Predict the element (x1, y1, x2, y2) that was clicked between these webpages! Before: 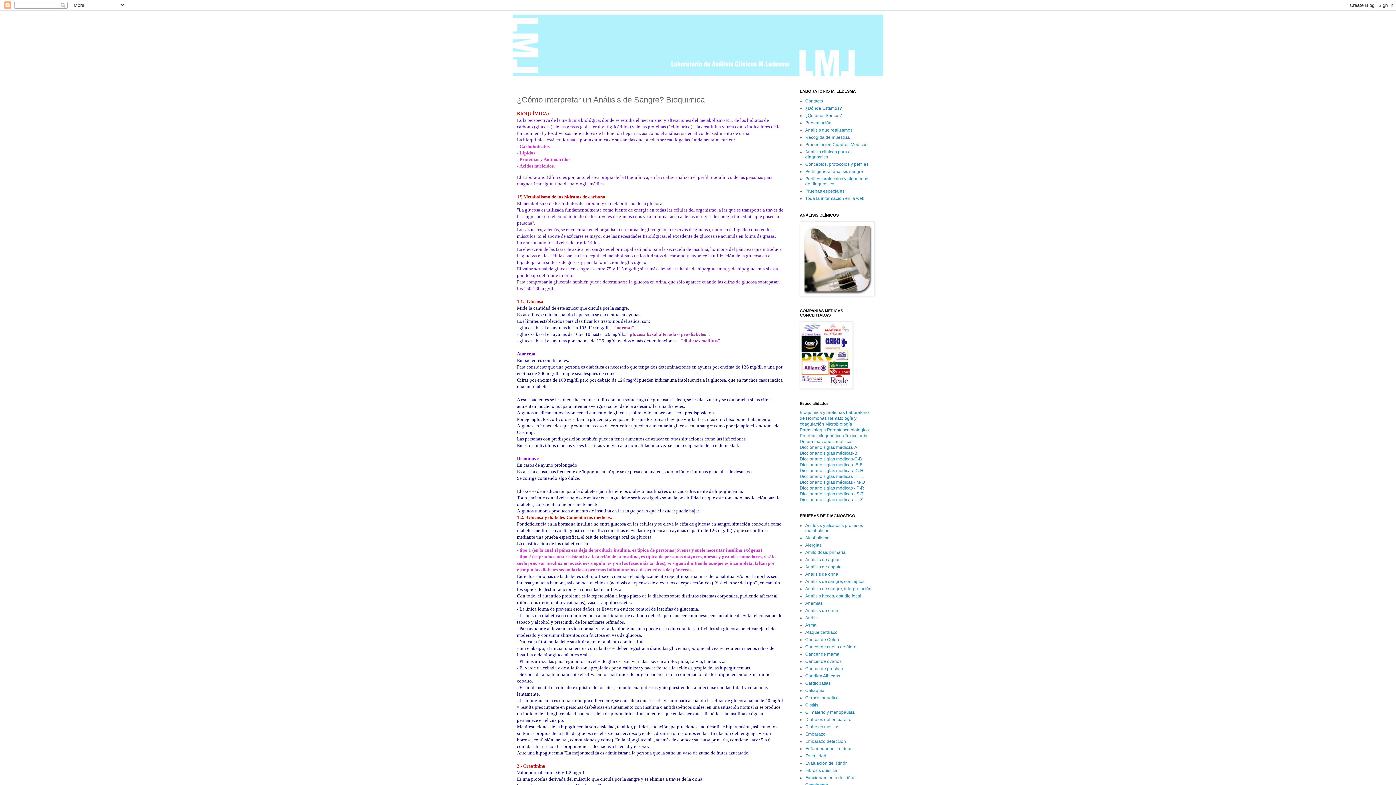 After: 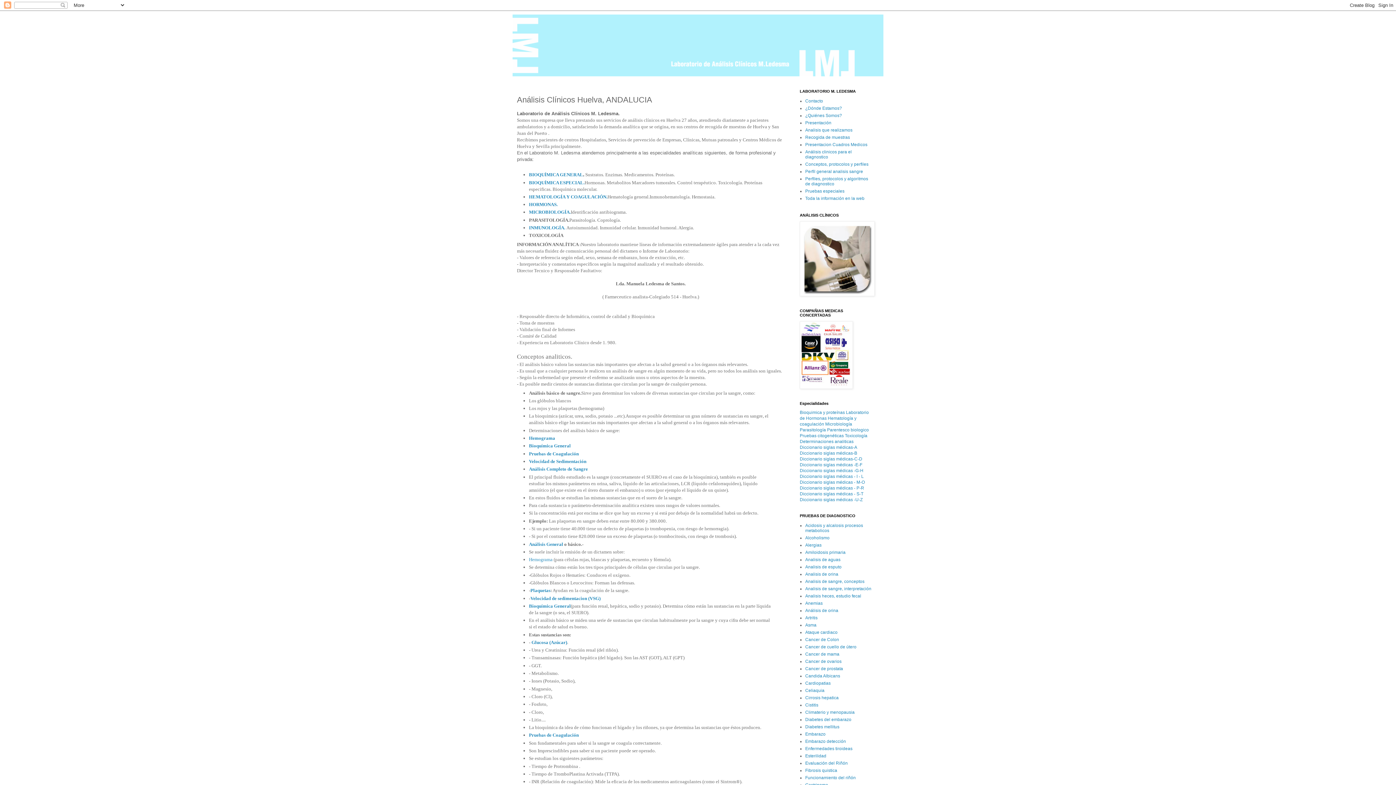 Action: label: ¿Quiénes Somos? bbox: (805, 113, 842, 118)